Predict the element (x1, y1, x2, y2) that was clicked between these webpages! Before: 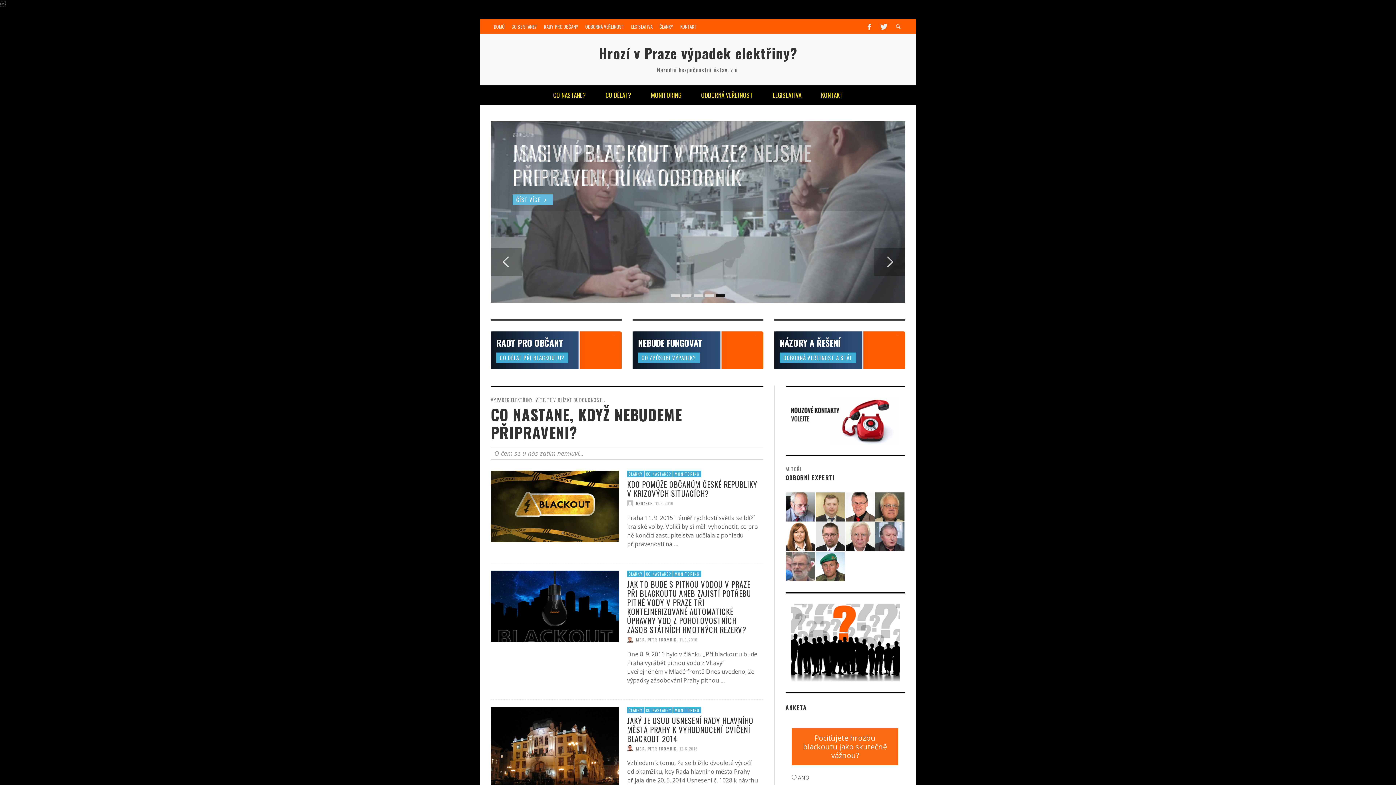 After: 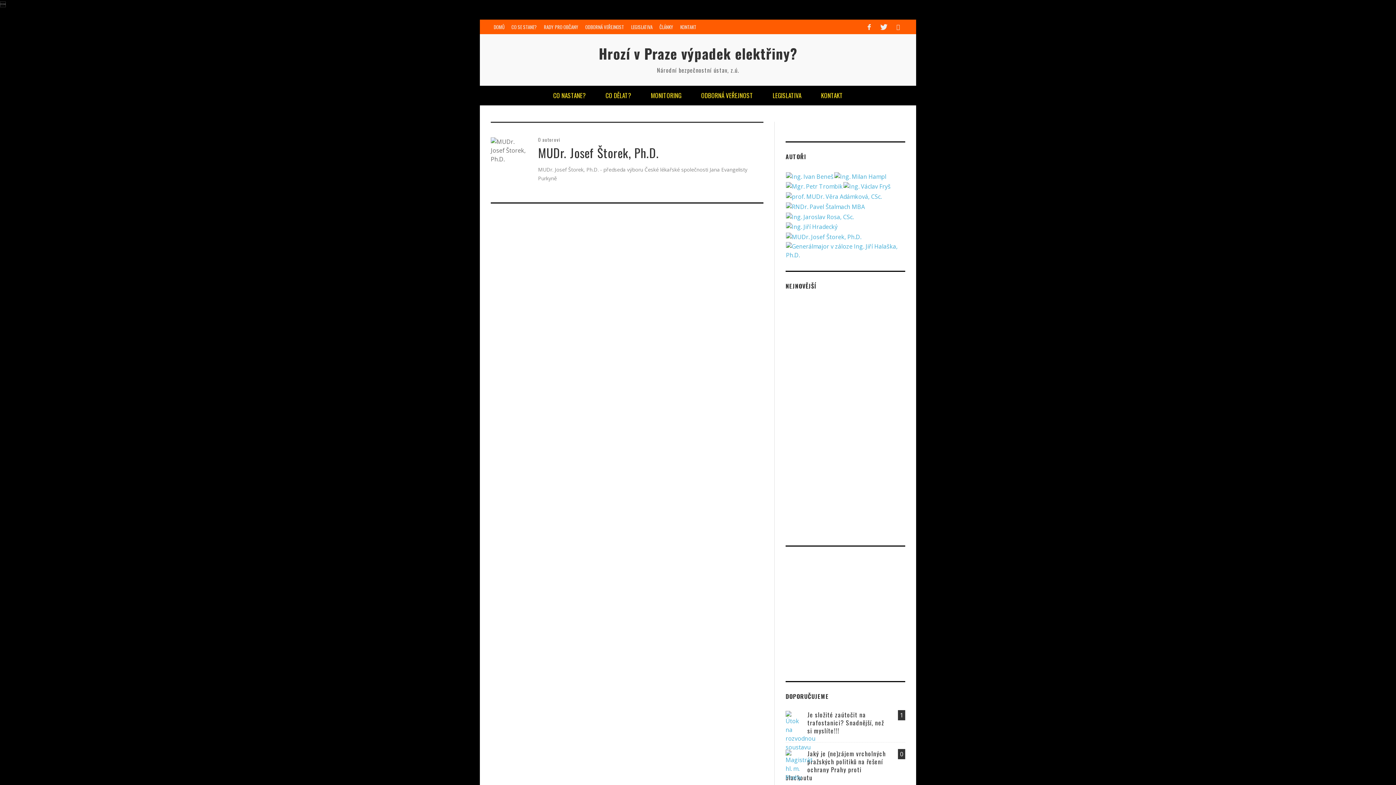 Action: bbox: (786, 562, 815, 570)